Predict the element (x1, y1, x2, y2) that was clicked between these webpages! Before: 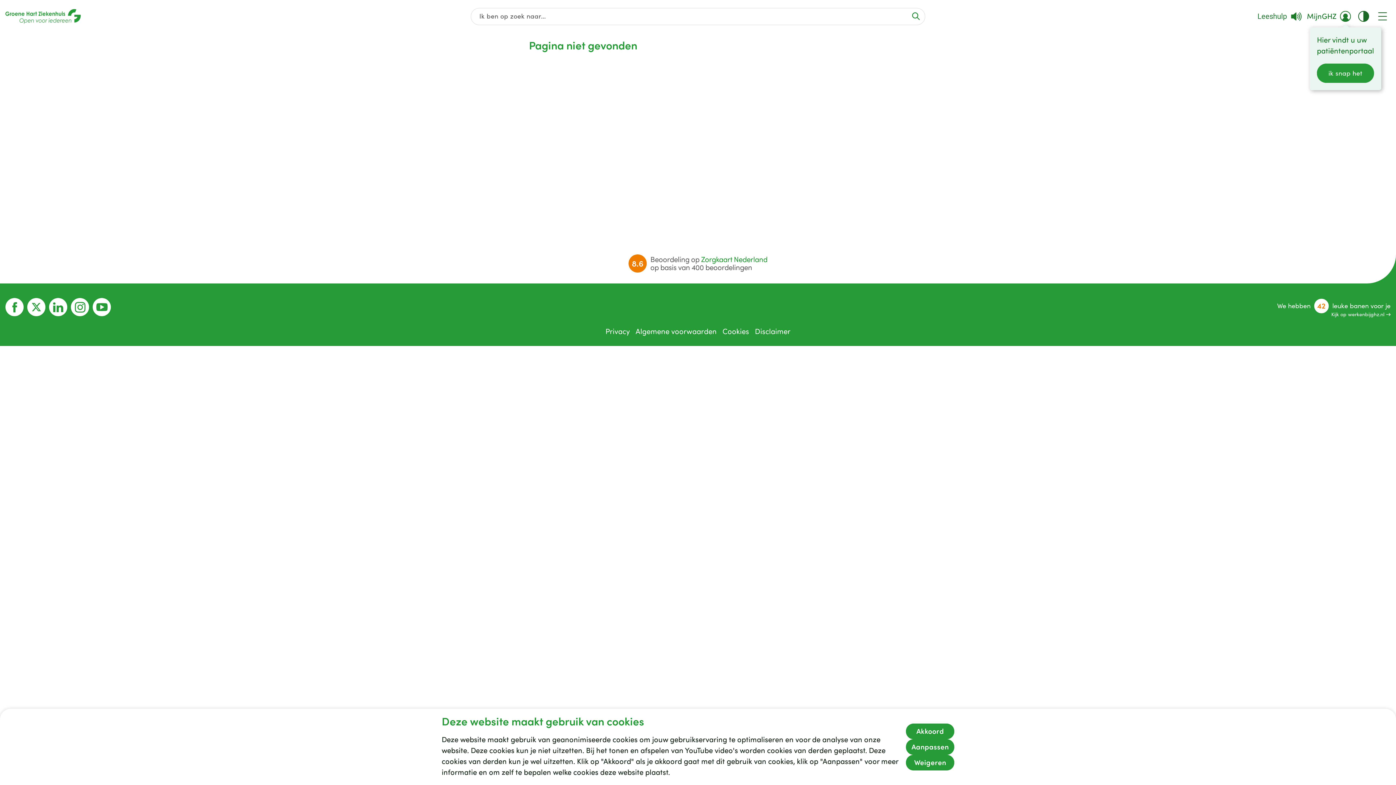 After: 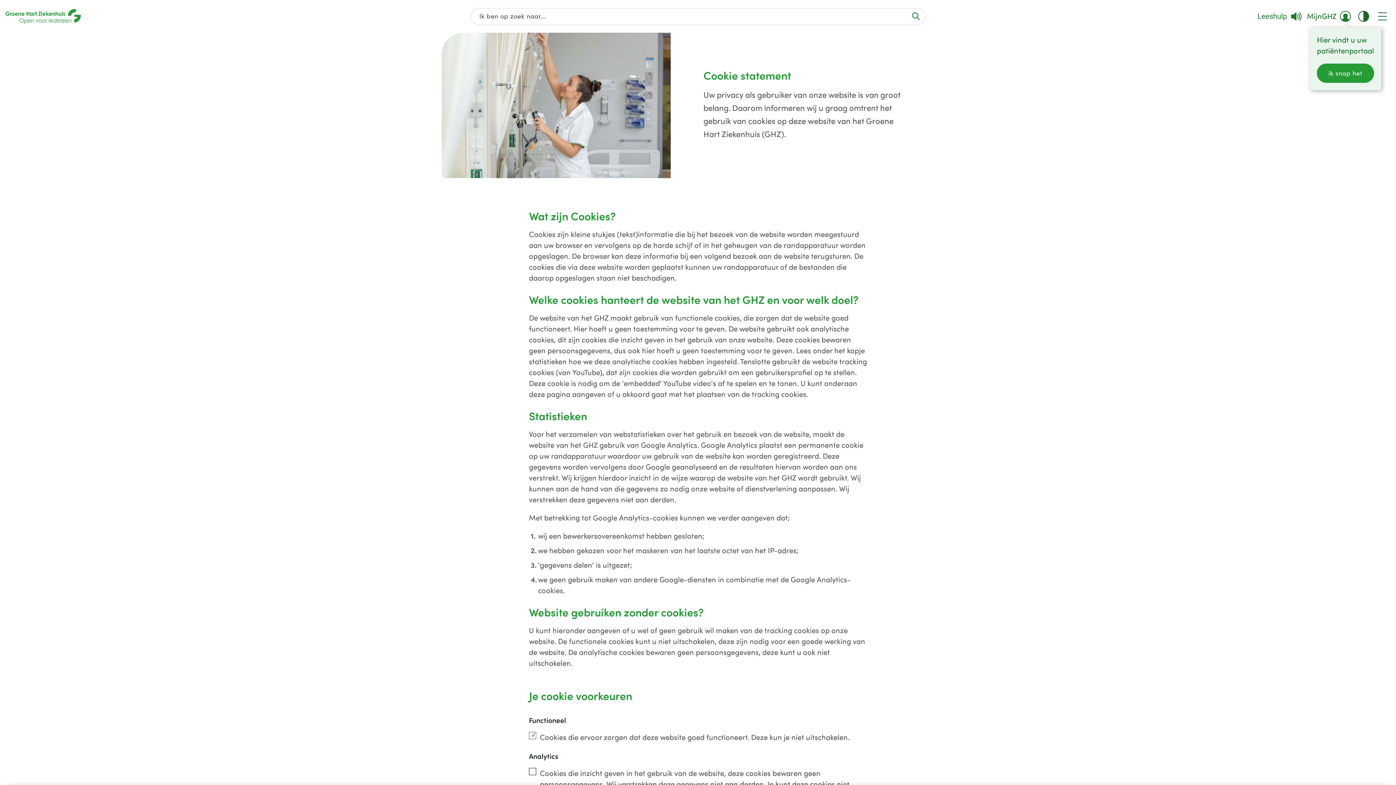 Action: label: Aanpassen bbox: (906, 739, 954, 755)